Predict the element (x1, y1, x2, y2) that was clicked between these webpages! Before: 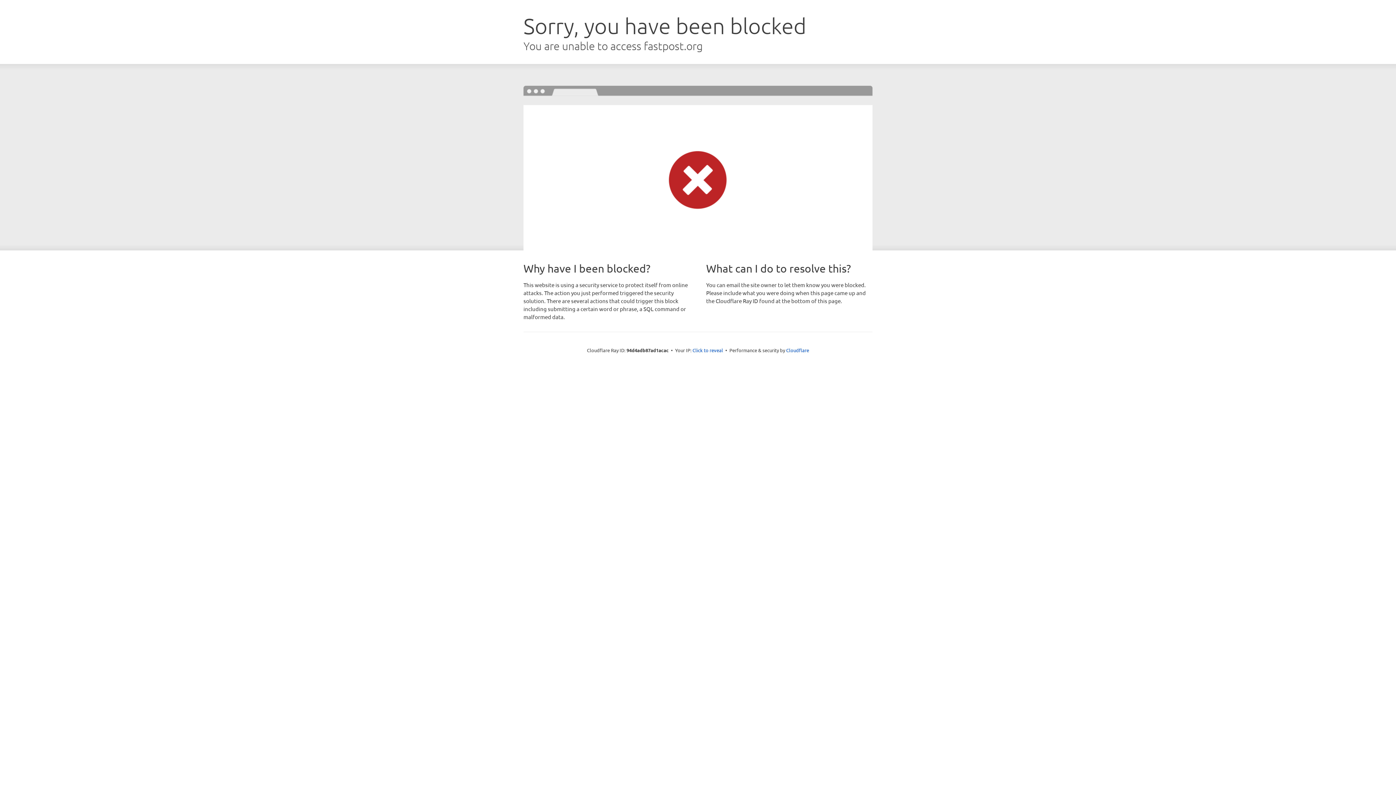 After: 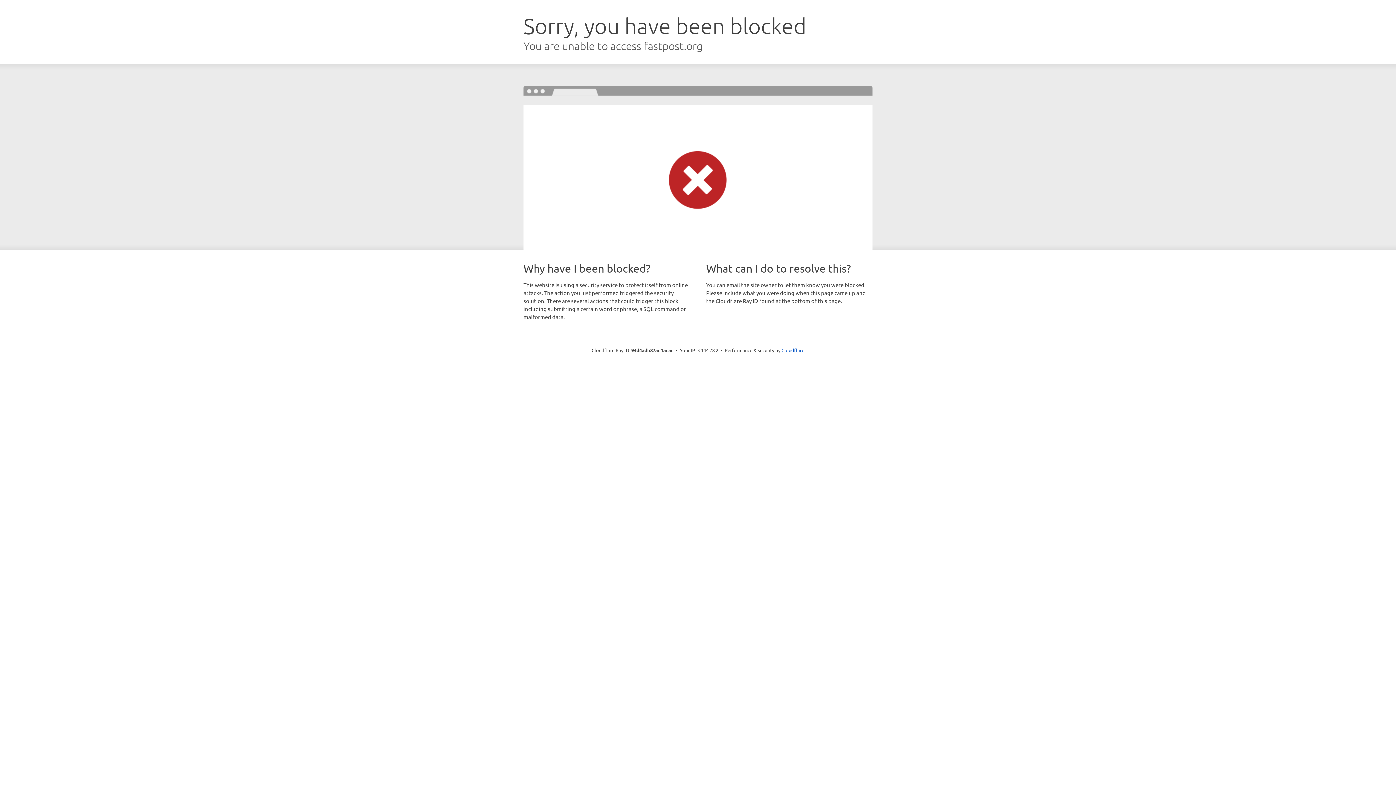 Action: bbox: (692, 346, 723, 353) label: Click to reveal